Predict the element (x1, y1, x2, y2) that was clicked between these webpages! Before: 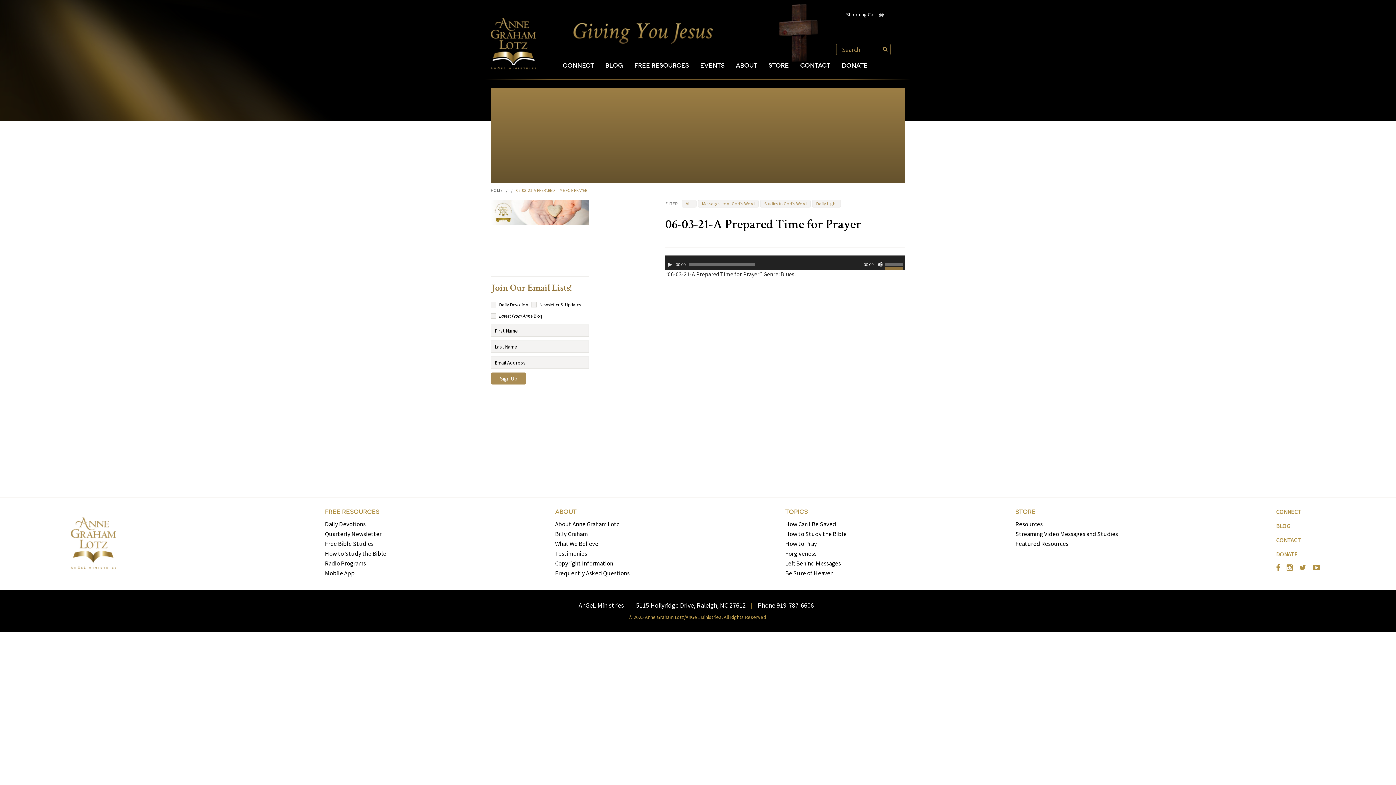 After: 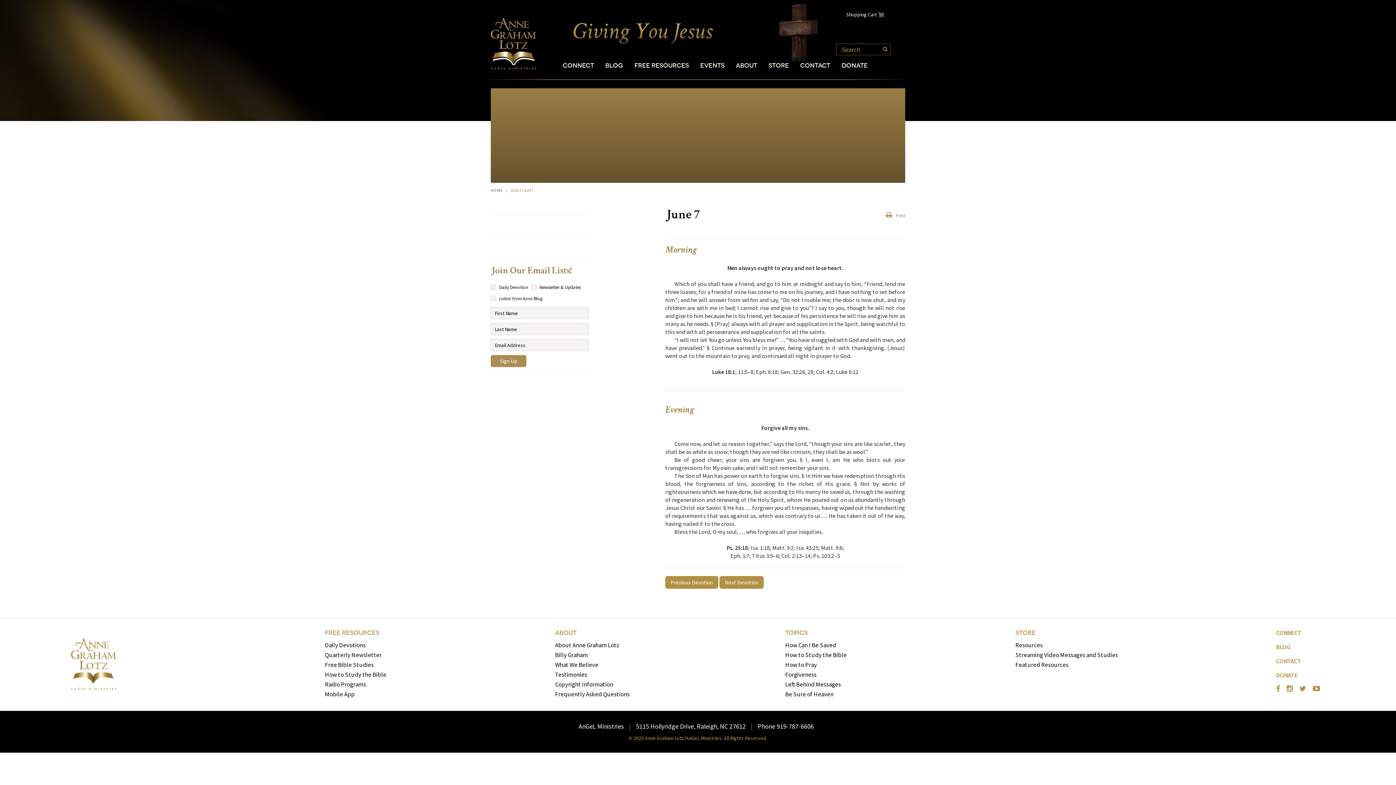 Action: bbox: (812, 200, 841, 207) label: Daily Light